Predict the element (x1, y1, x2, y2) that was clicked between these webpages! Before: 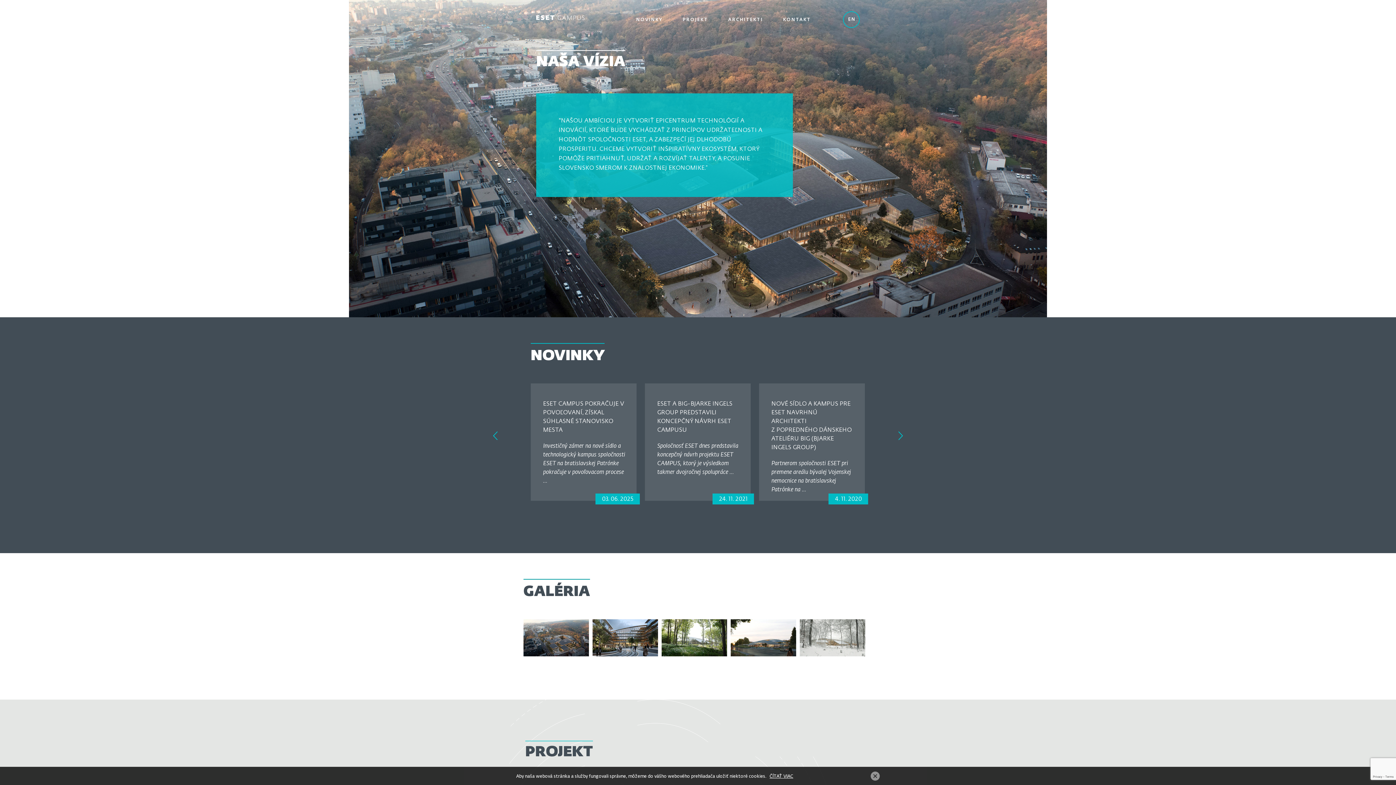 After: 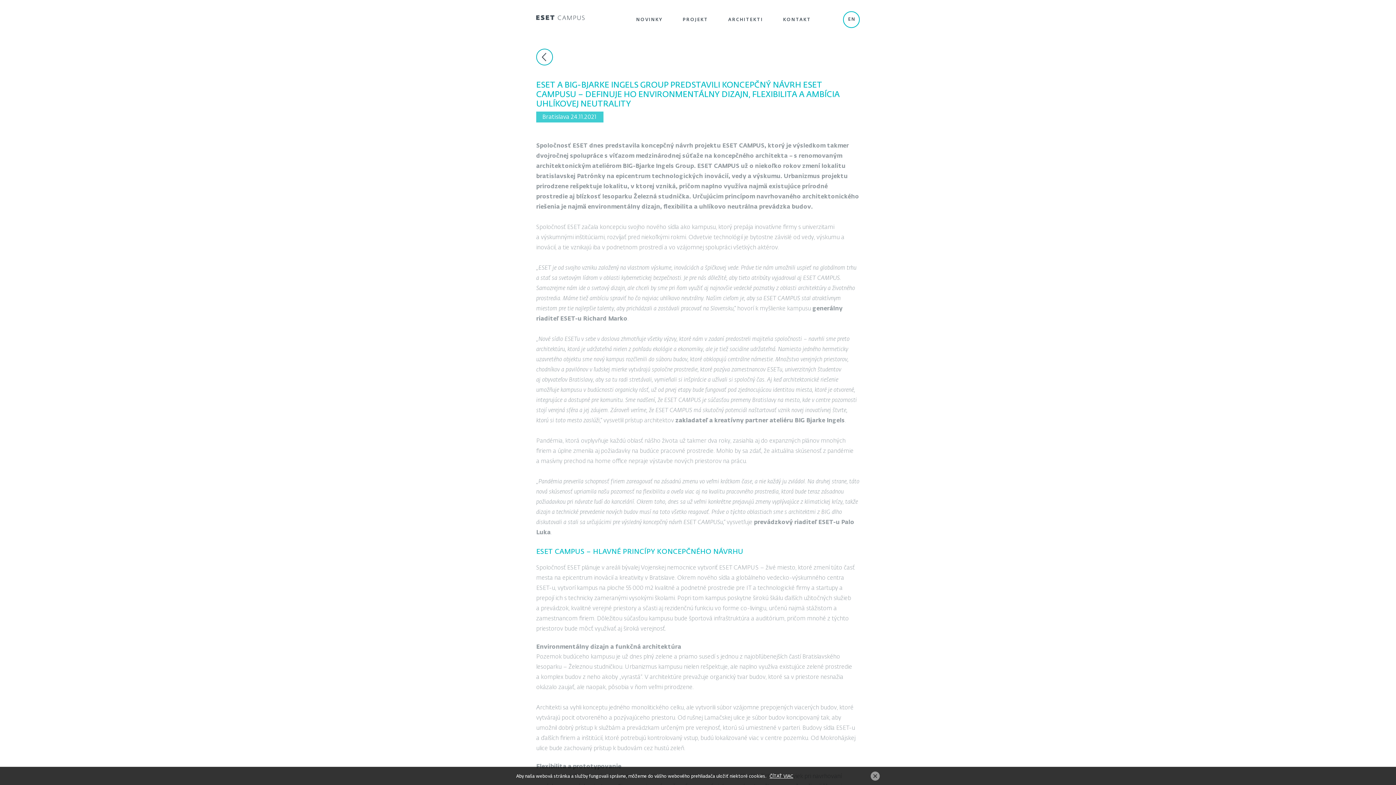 Action: bbox: (645, 383, 750, 501) label: ESET A BIG-BJARKE INGELS GROUP PREDSTAVILI KONCEPČNÝ NÁVRH ESET CAMPUSU

Spoločnosť ESET dnes predstavila koncepčný návrh projektu ESET CAMPUS, ktorý je výsledkom takmer dvojročnej spolupráce ...